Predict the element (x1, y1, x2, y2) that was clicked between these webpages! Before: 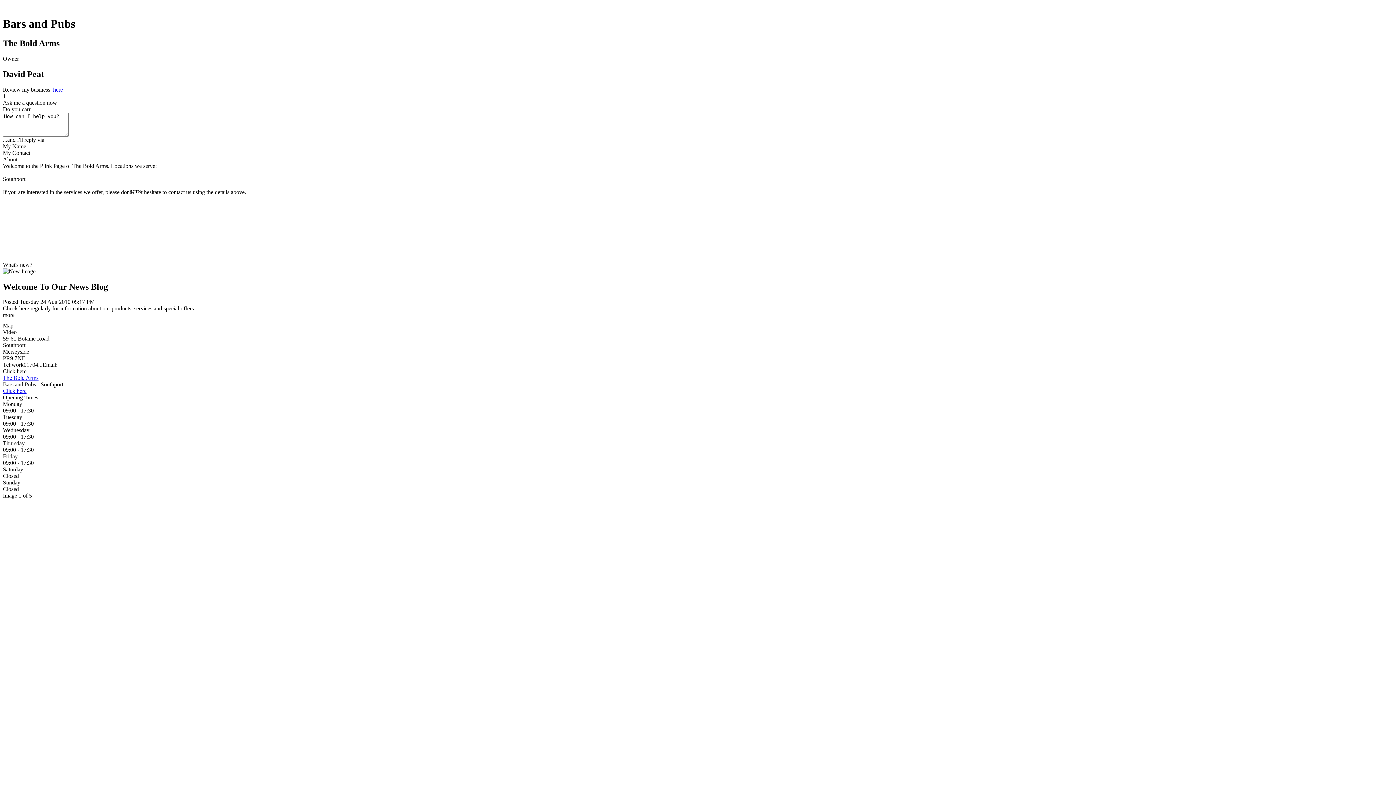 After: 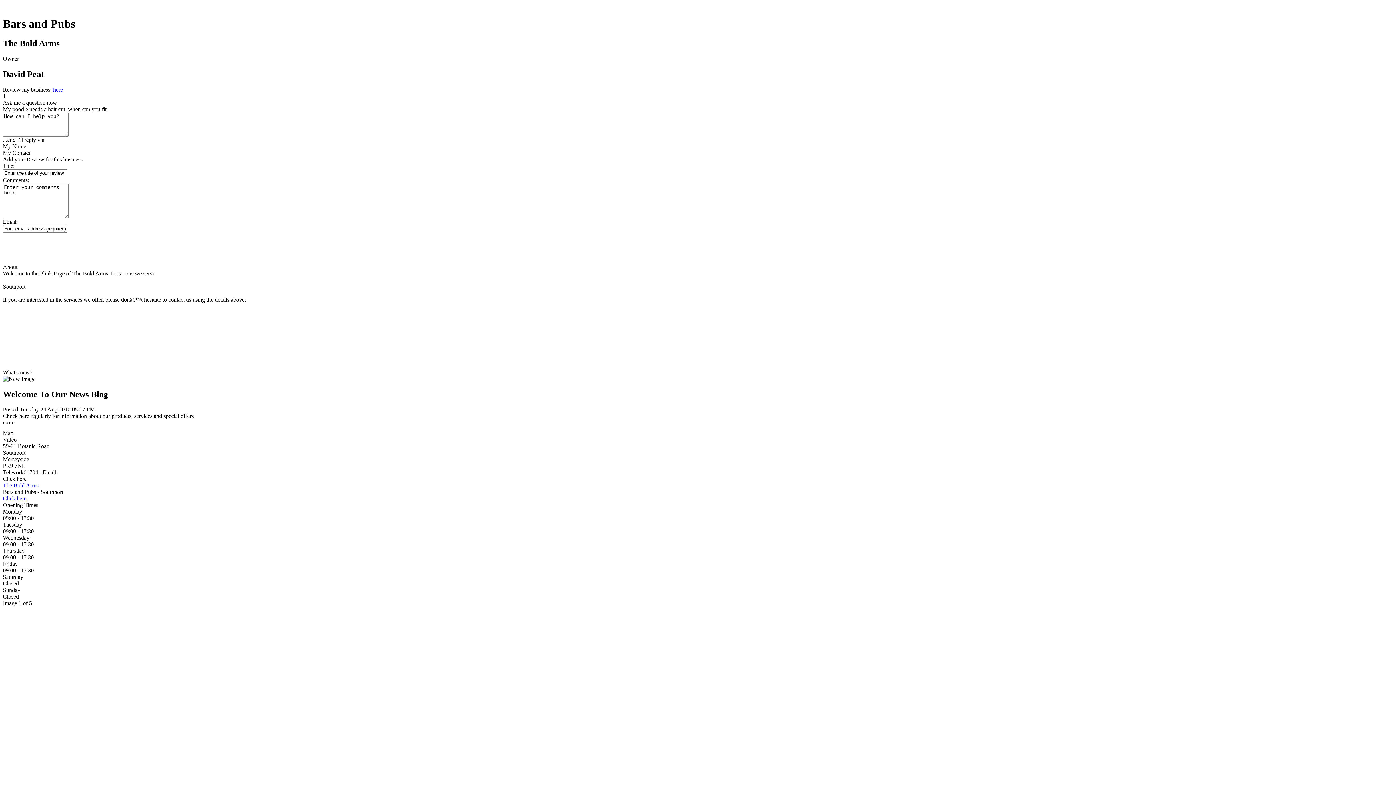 Action: bbox: (51, 86, 62, 92) label:  here